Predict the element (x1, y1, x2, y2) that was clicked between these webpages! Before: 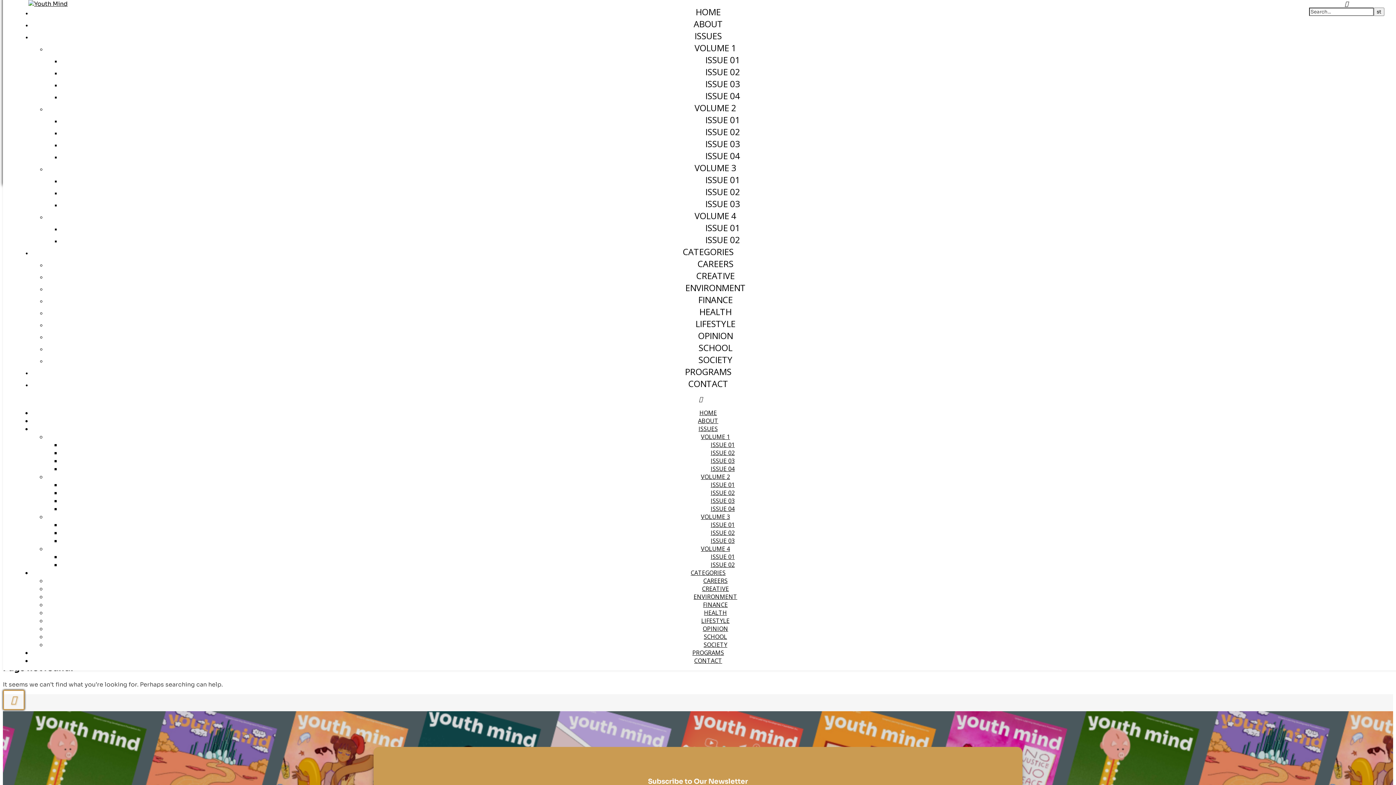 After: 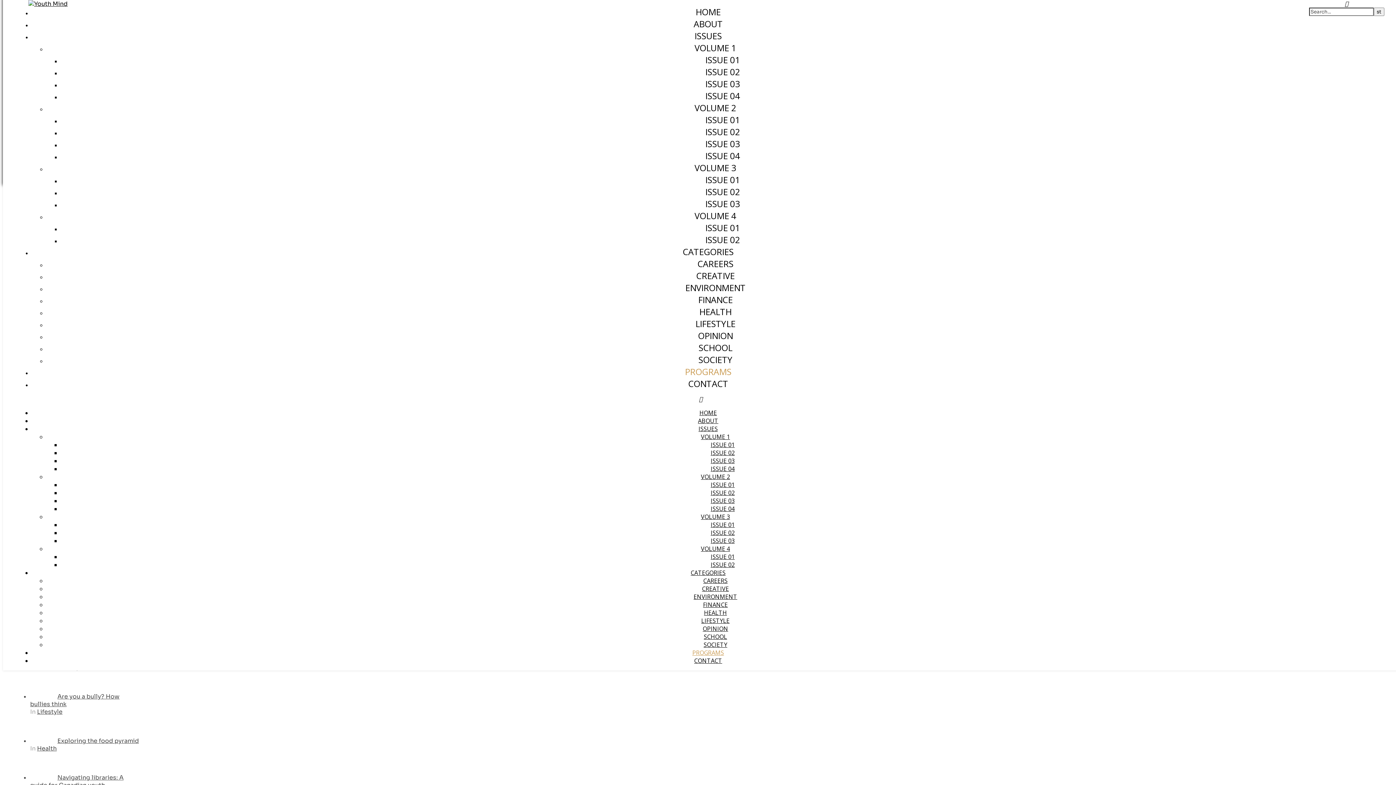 Action: label: PROGRAMS bbox: (692, 649, 724, 657)